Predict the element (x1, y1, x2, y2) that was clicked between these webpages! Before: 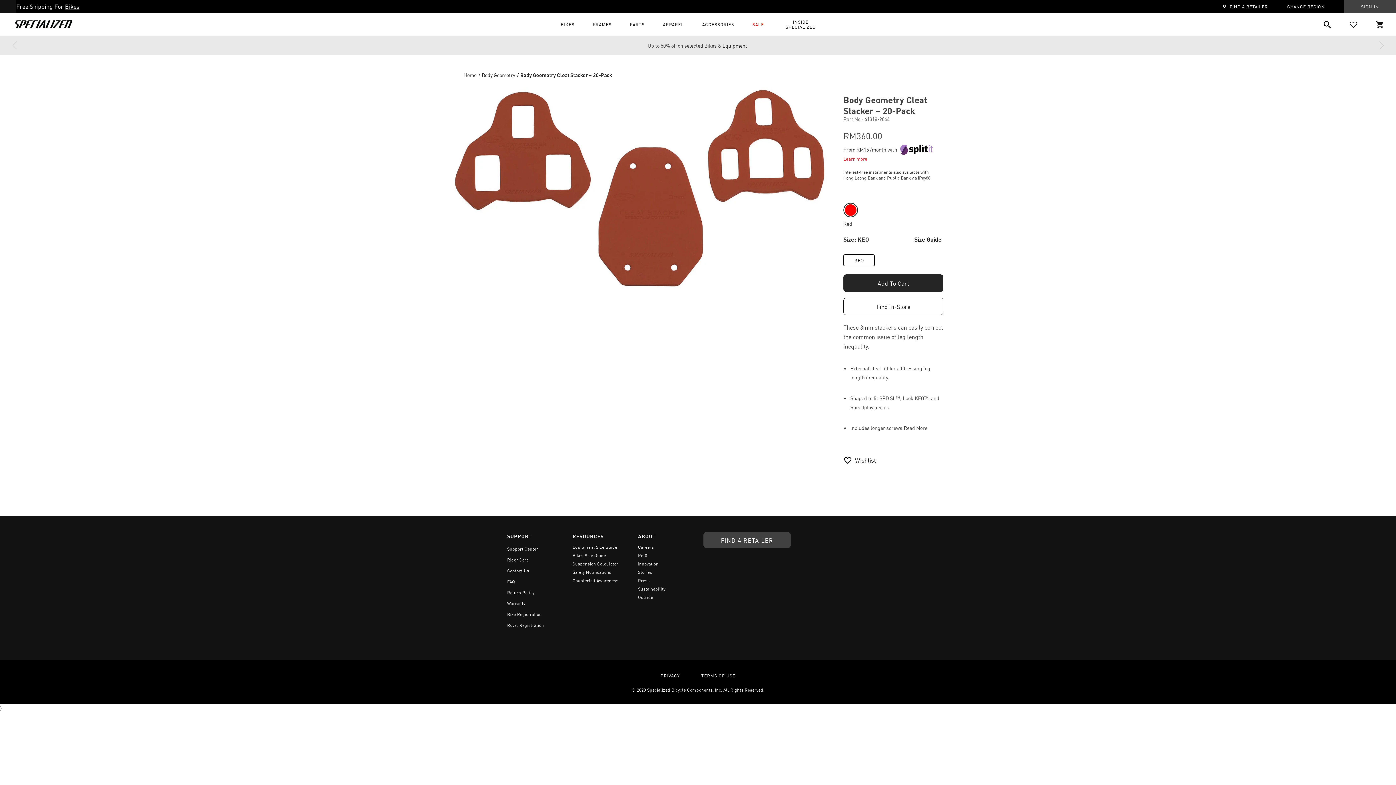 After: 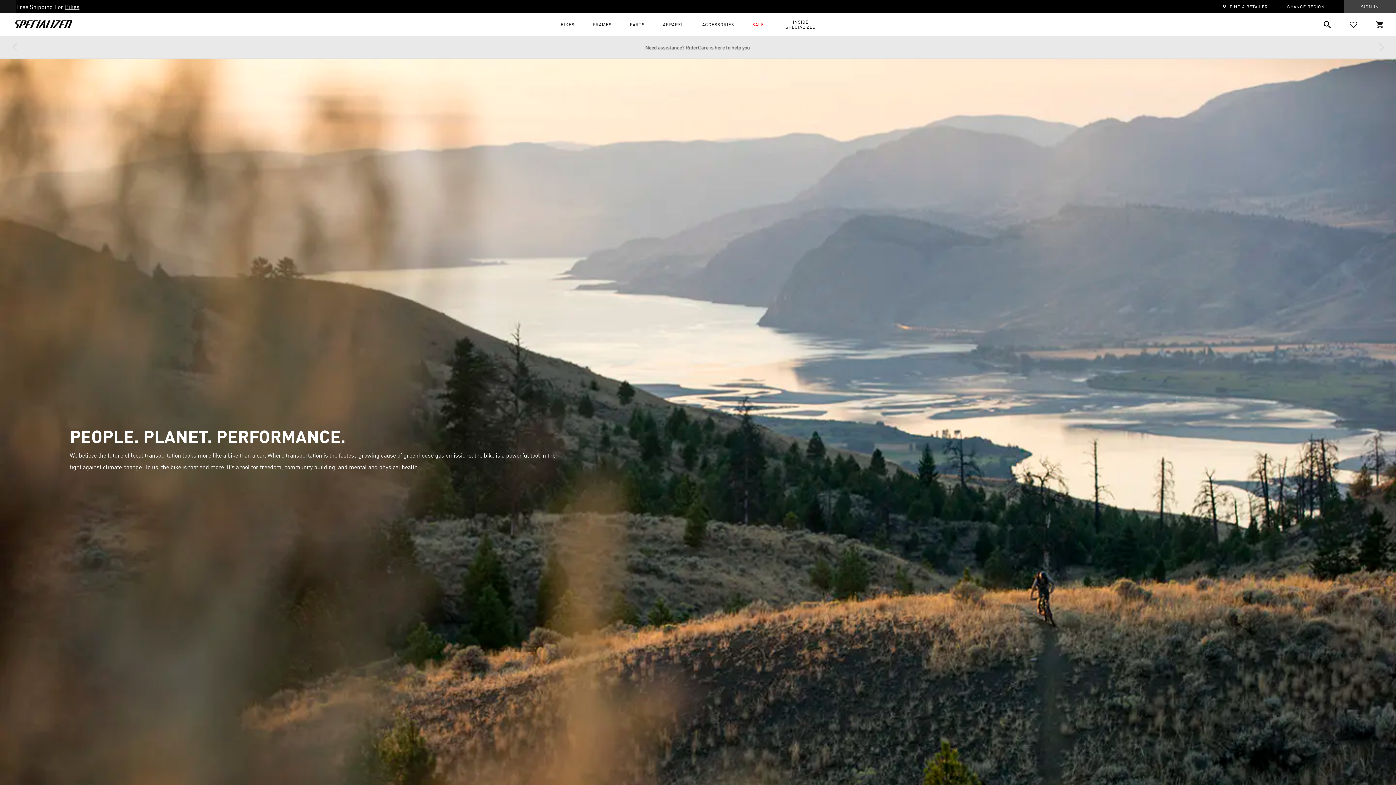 Action: bbox: (638, 585, 665, 591) label: Sustainability